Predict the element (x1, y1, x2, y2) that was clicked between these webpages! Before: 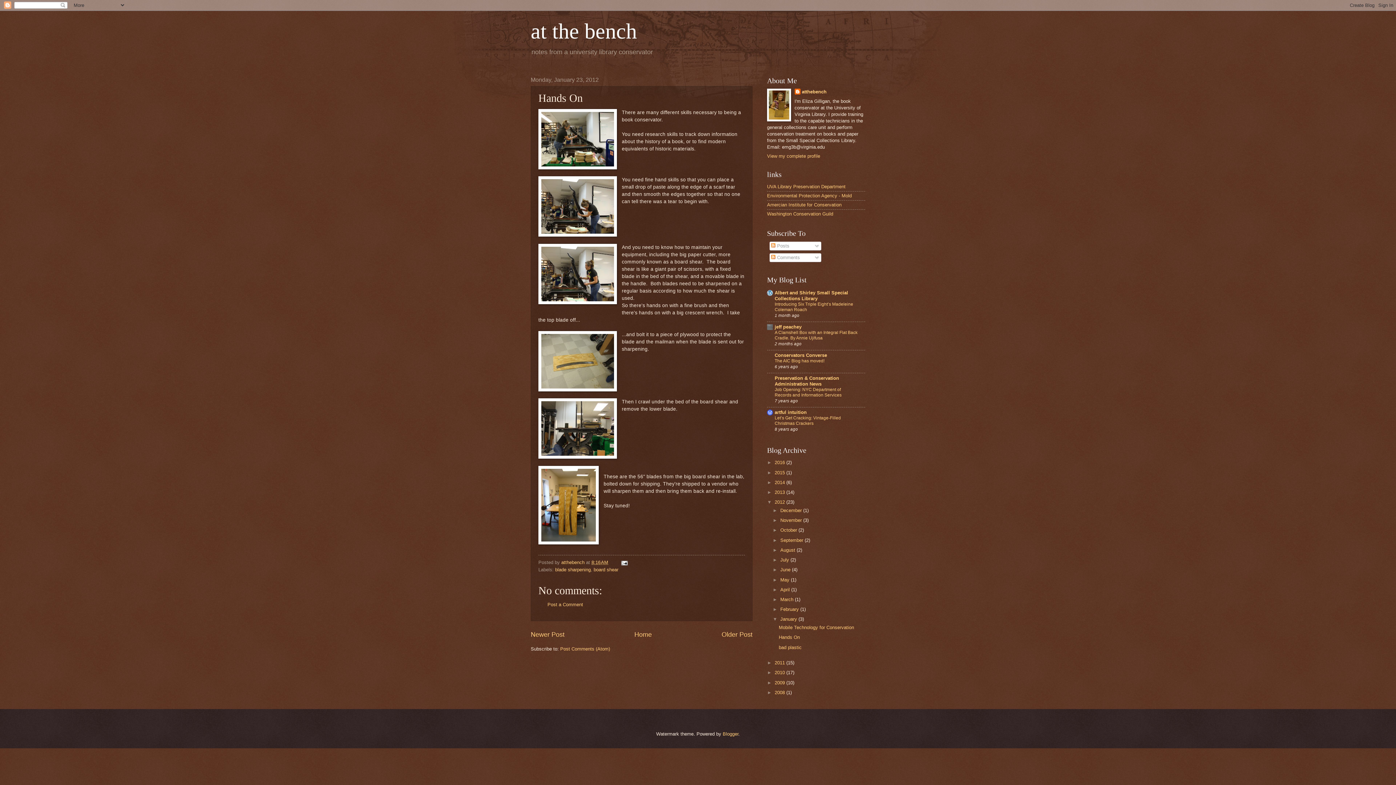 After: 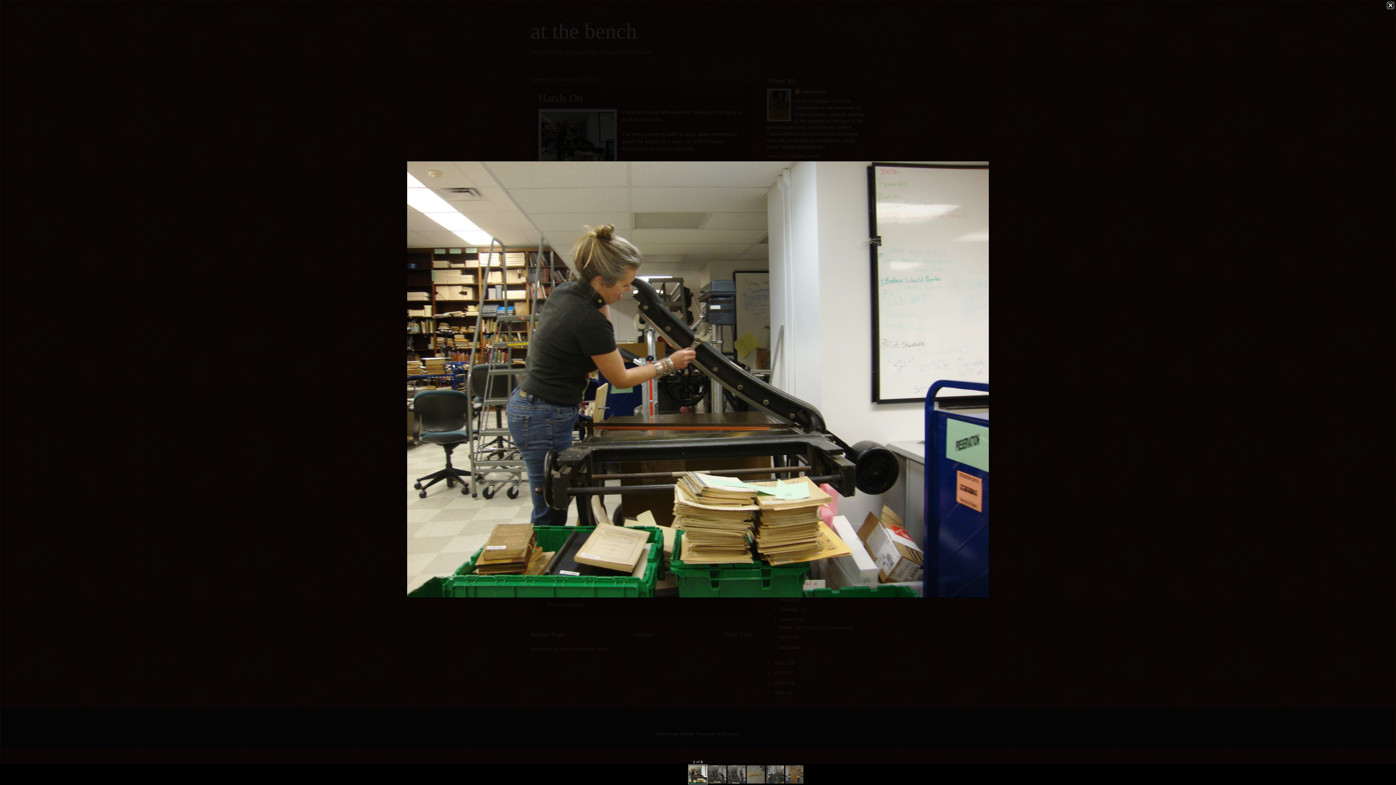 Action: bbox: (538, 109, 617, 171)